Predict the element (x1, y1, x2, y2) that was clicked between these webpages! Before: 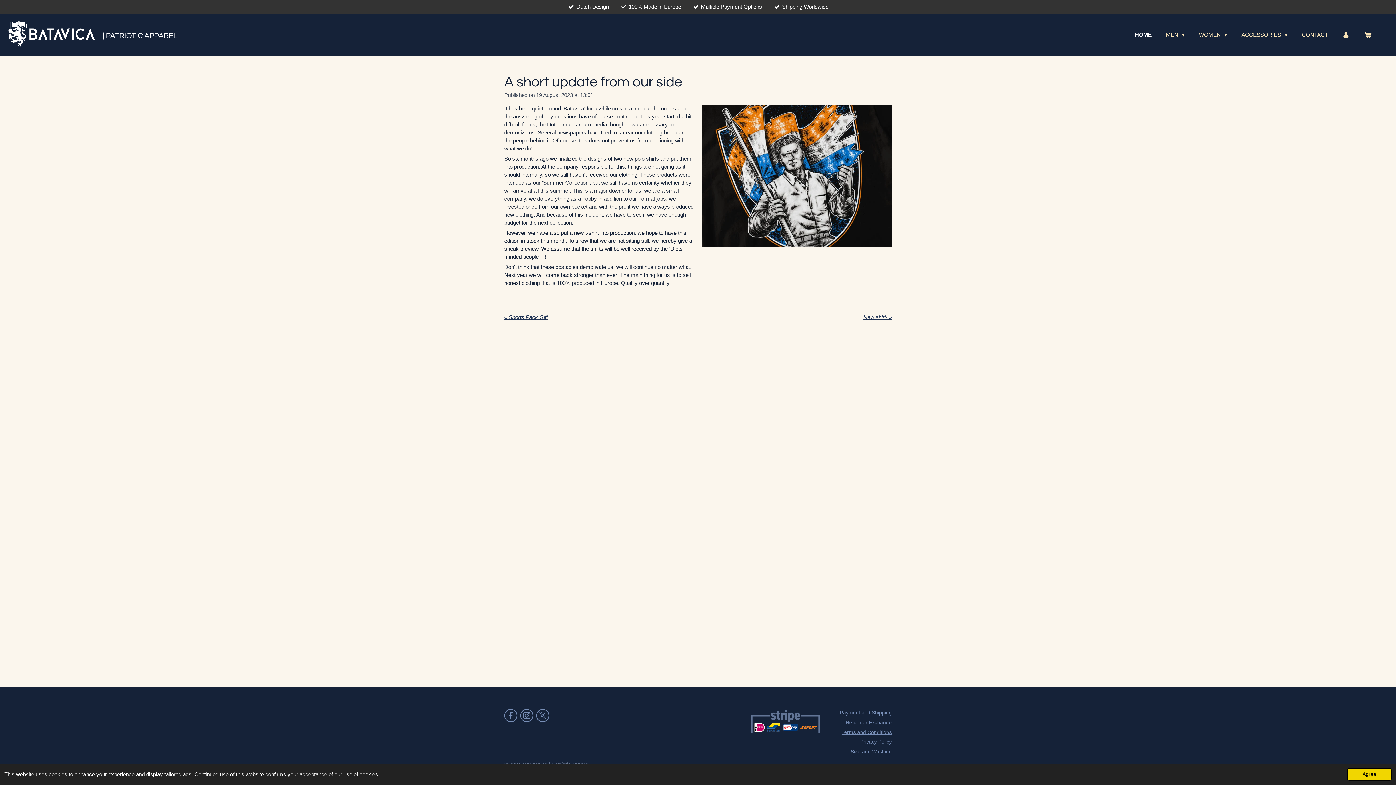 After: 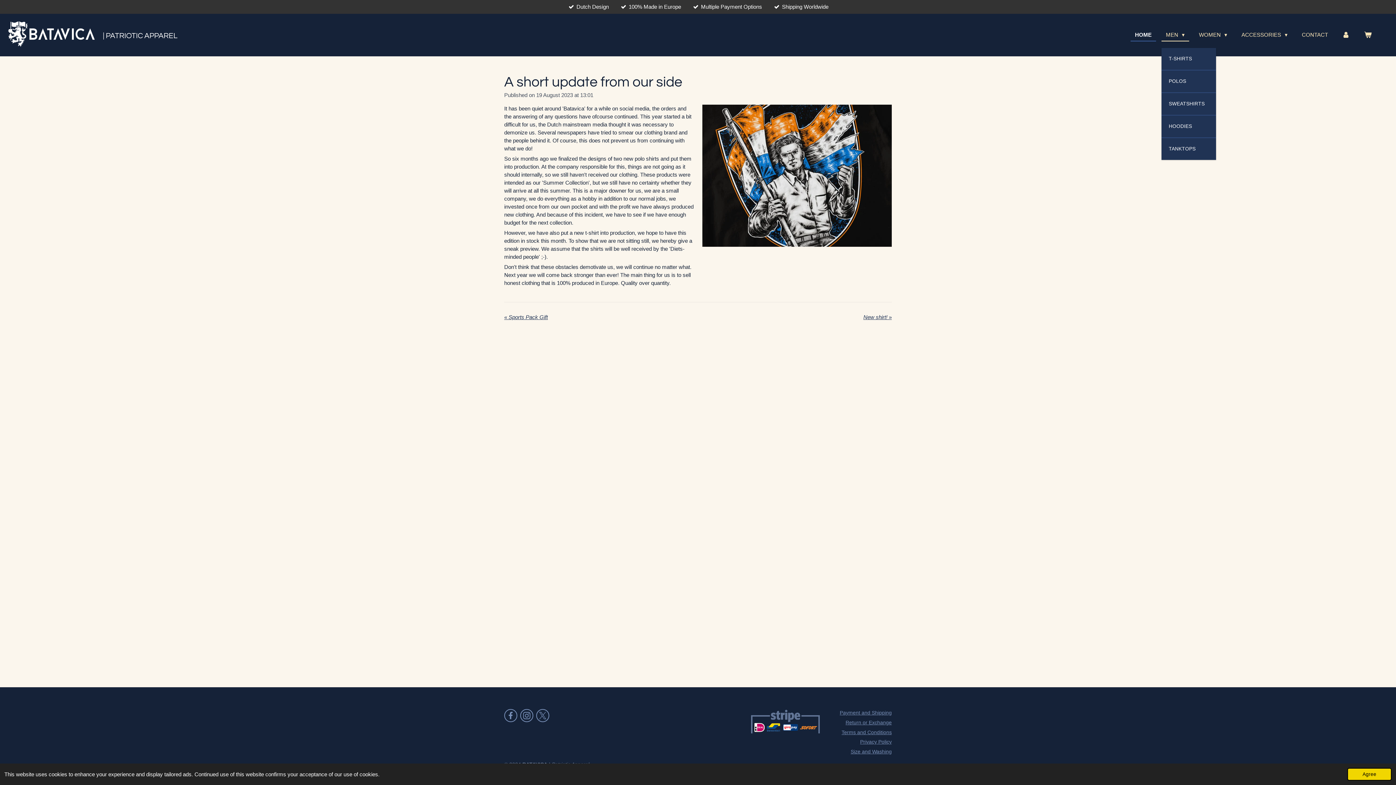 Action: label: MEN  bbox: (1161, 29, 1189, 40)